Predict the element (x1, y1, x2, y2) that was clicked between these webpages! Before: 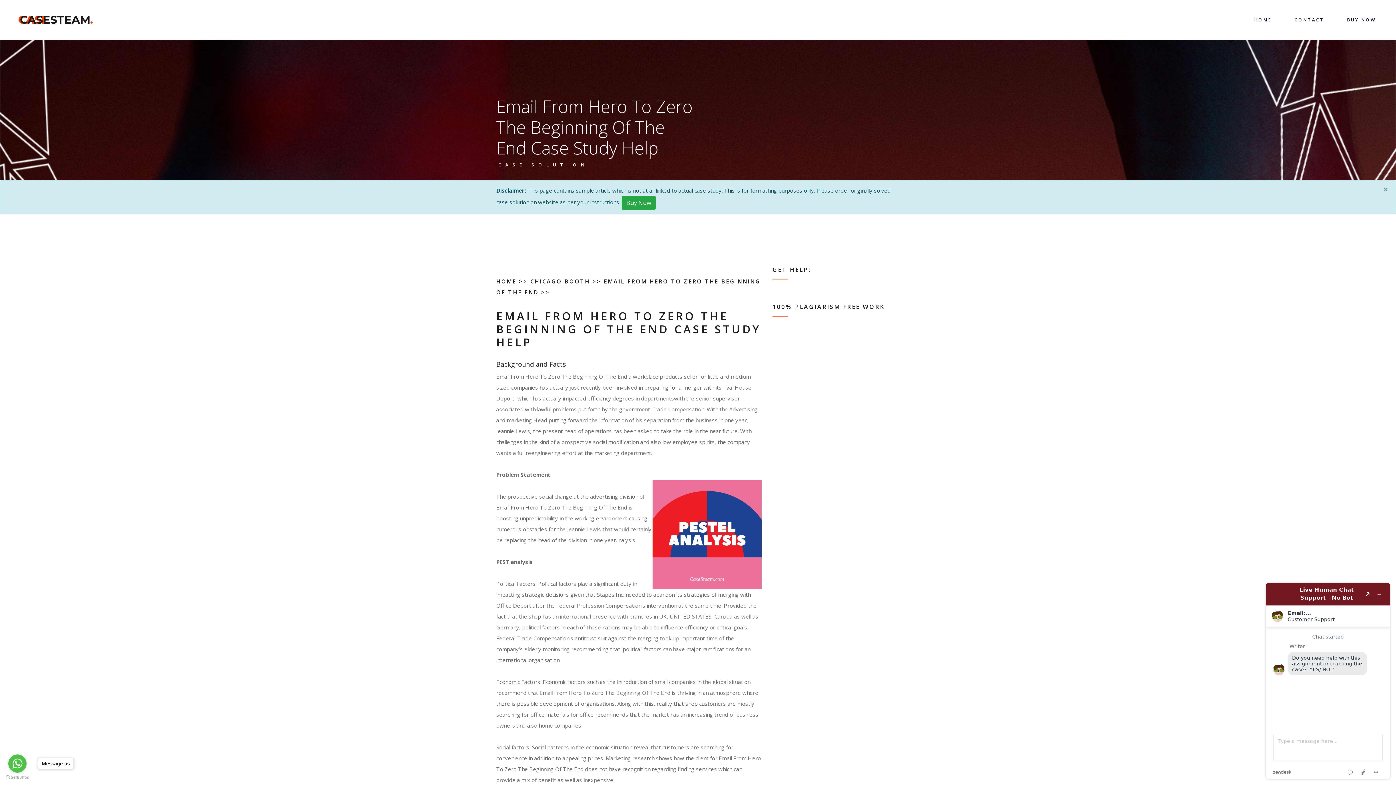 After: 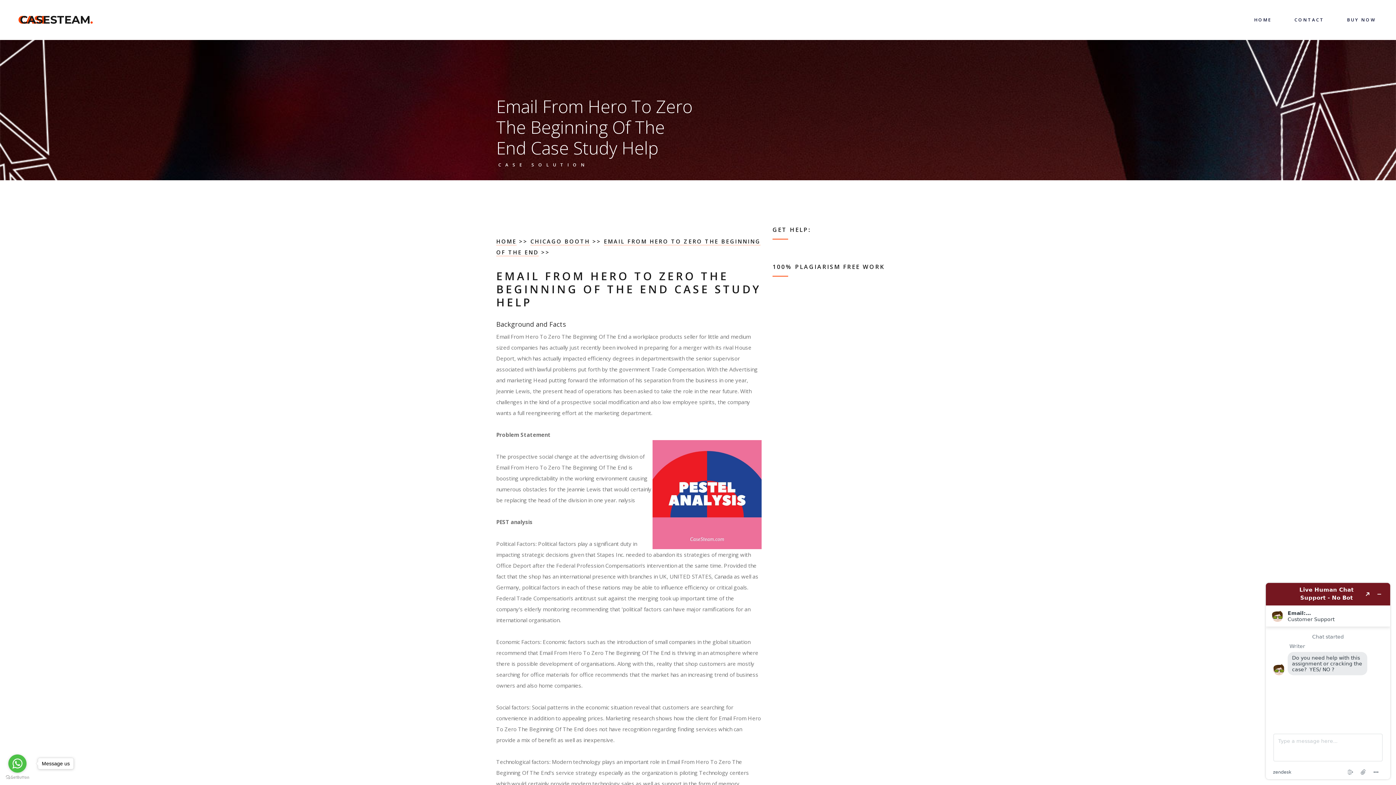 Action: bbox: (1376, 180, 1396, 198) label: Close